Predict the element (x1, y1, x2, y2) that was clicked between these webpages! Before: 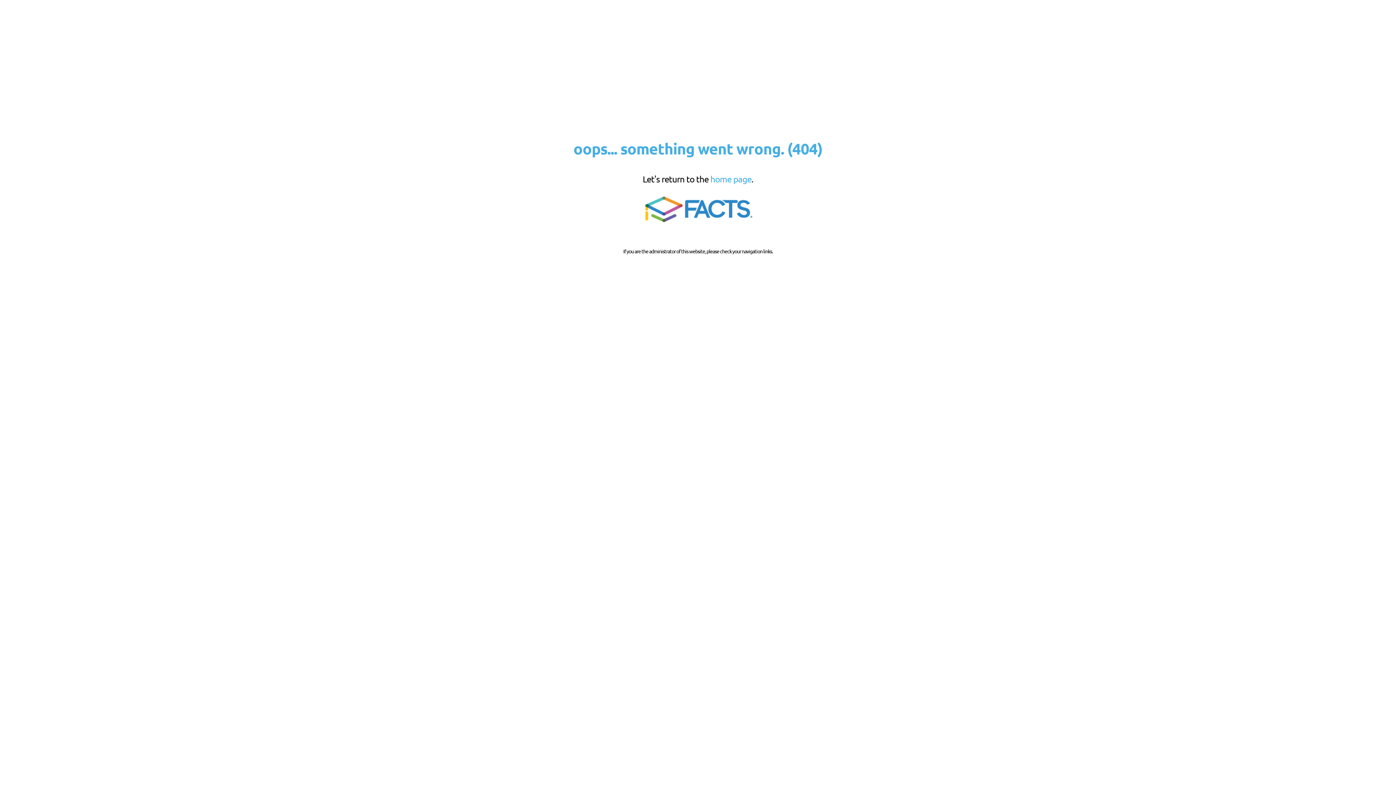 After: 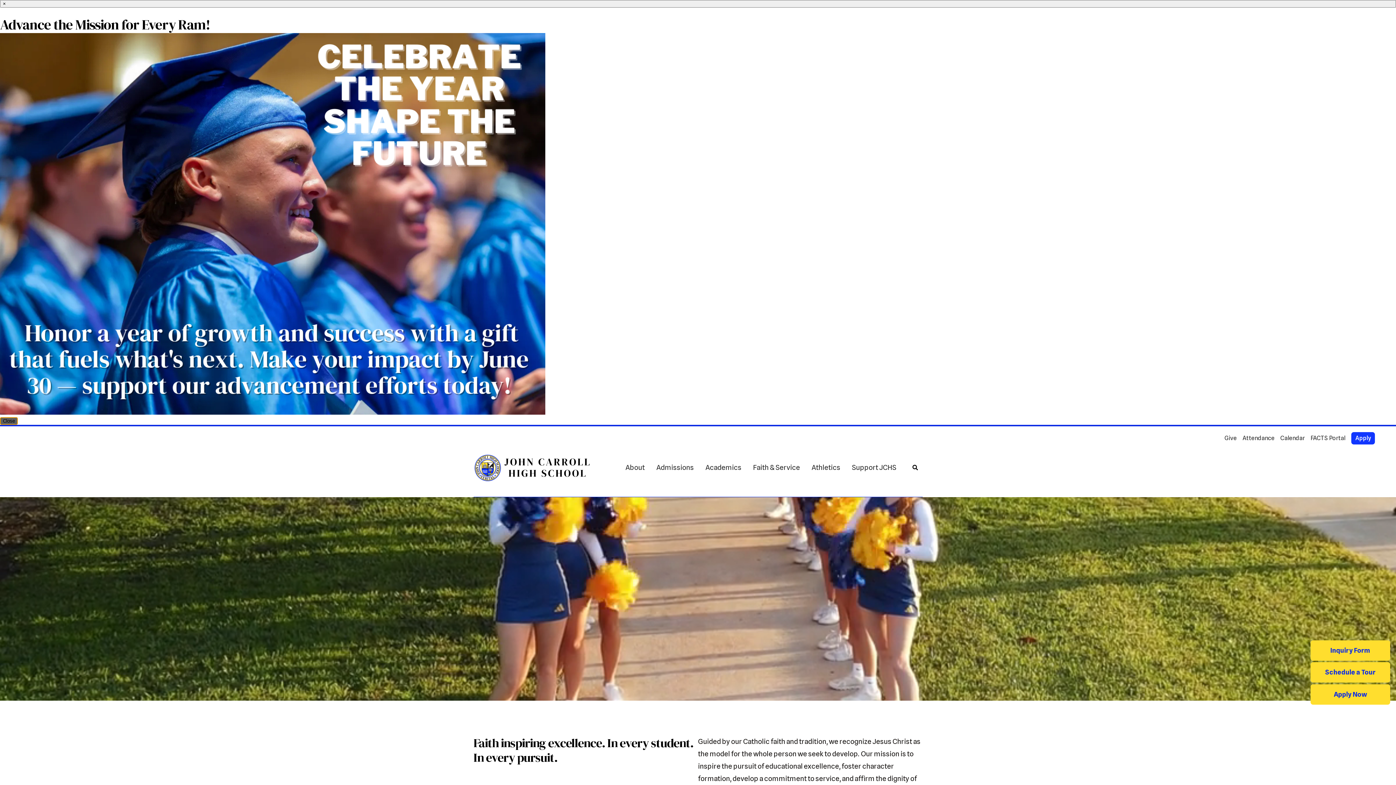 Action: bbox: (710, 173, 751, 184) label: home page